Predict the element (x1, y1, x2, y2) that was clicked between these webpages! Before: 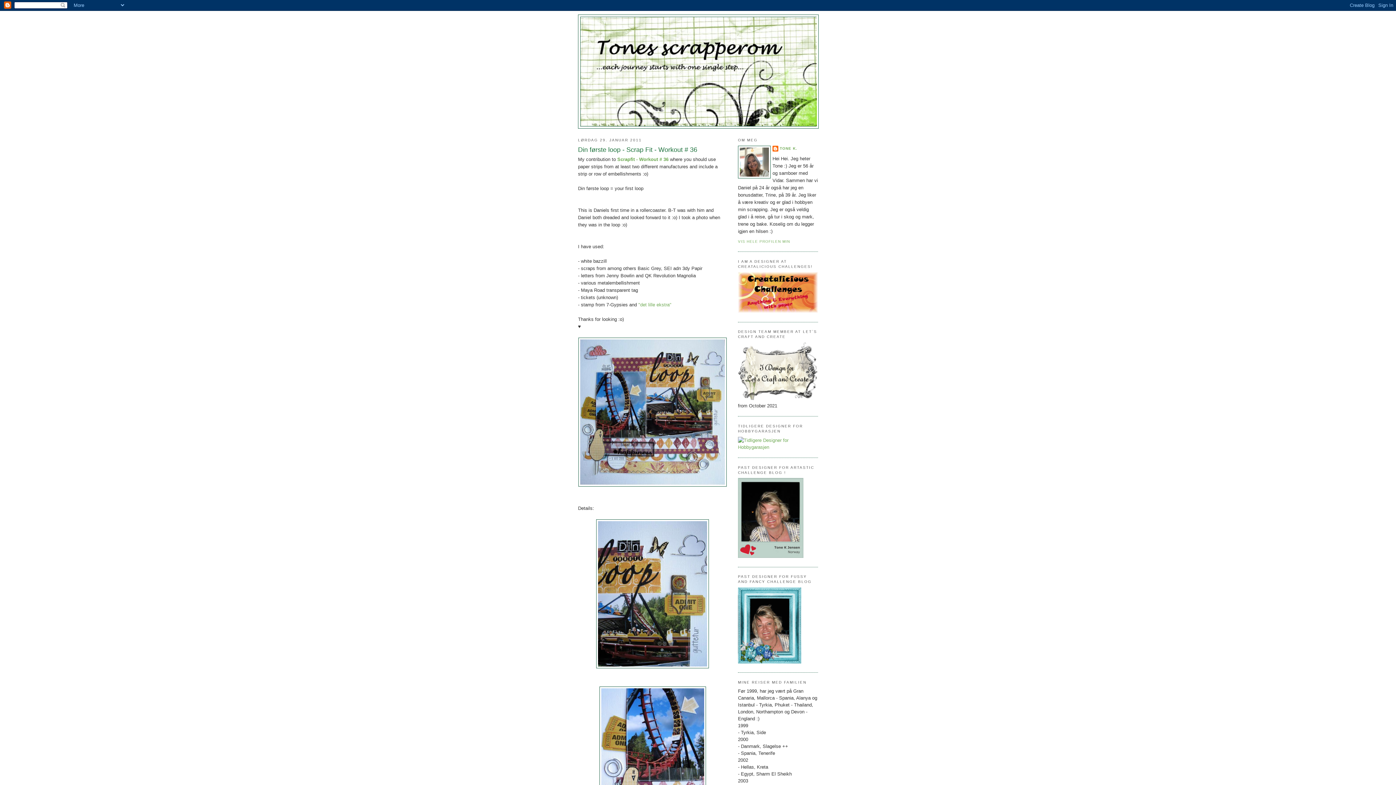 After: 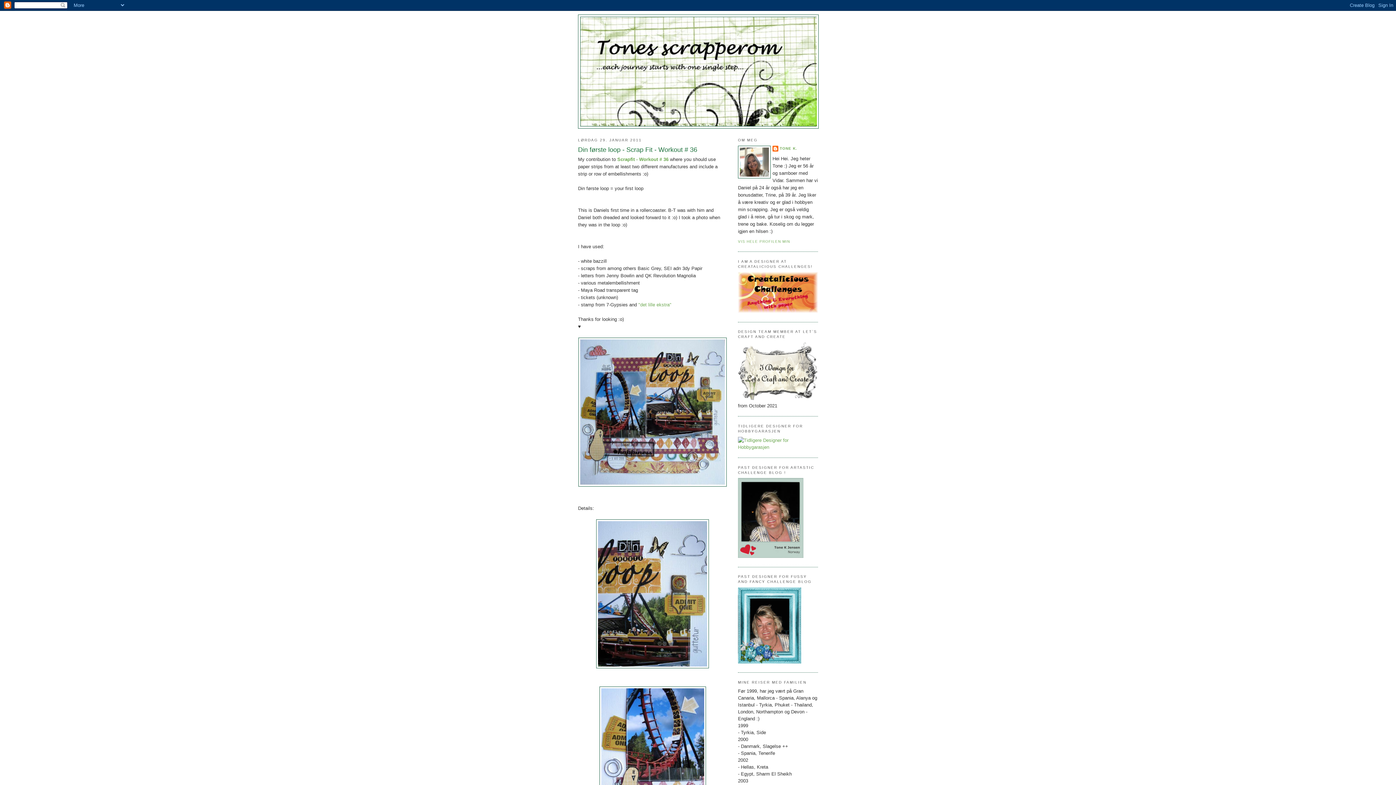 Action: label: Din første loop - Scrap Fit - Workout # 36 bbox: (578, 145, 727, 154)